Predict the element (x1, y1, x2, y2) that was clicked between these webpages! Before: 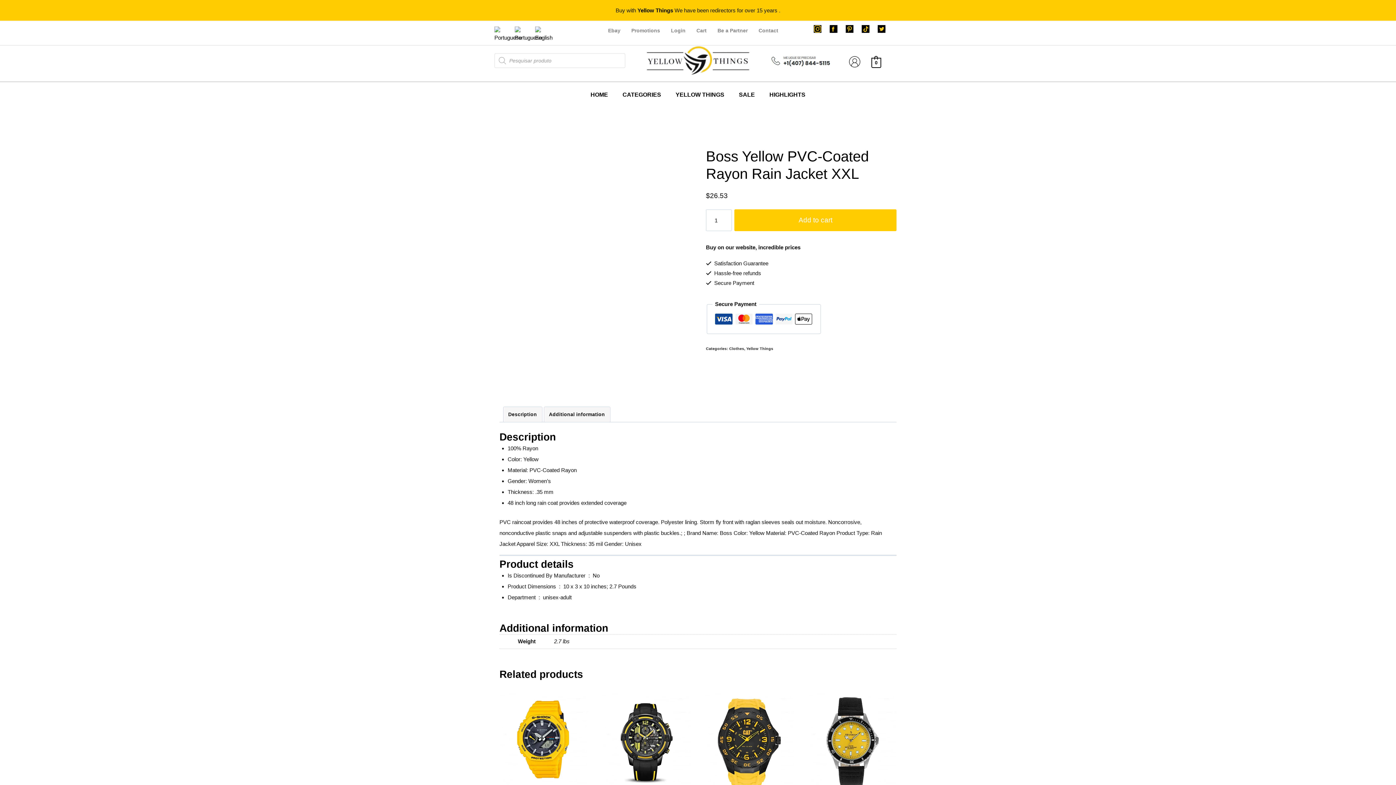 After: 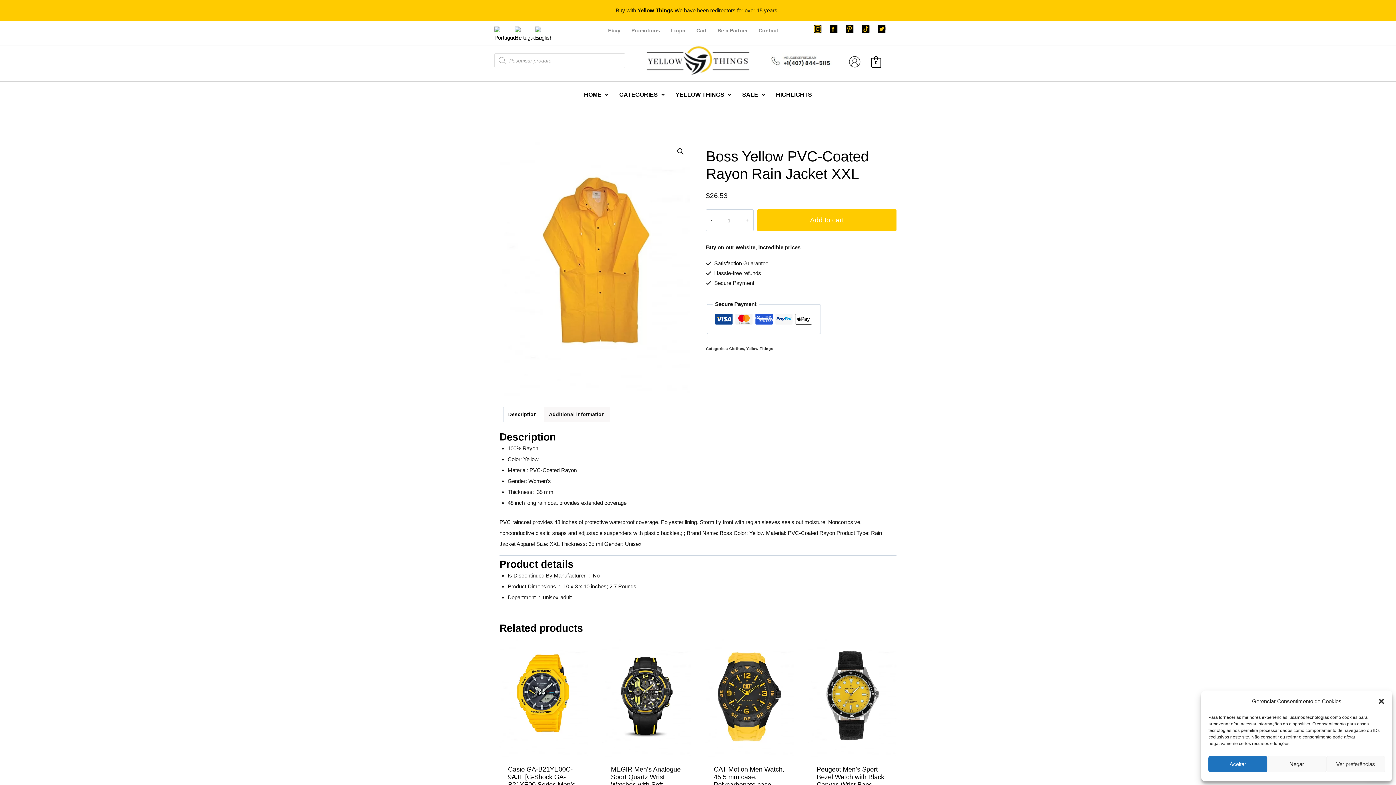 Action: label: Promotions bbox: (626, 22, 665, 38)